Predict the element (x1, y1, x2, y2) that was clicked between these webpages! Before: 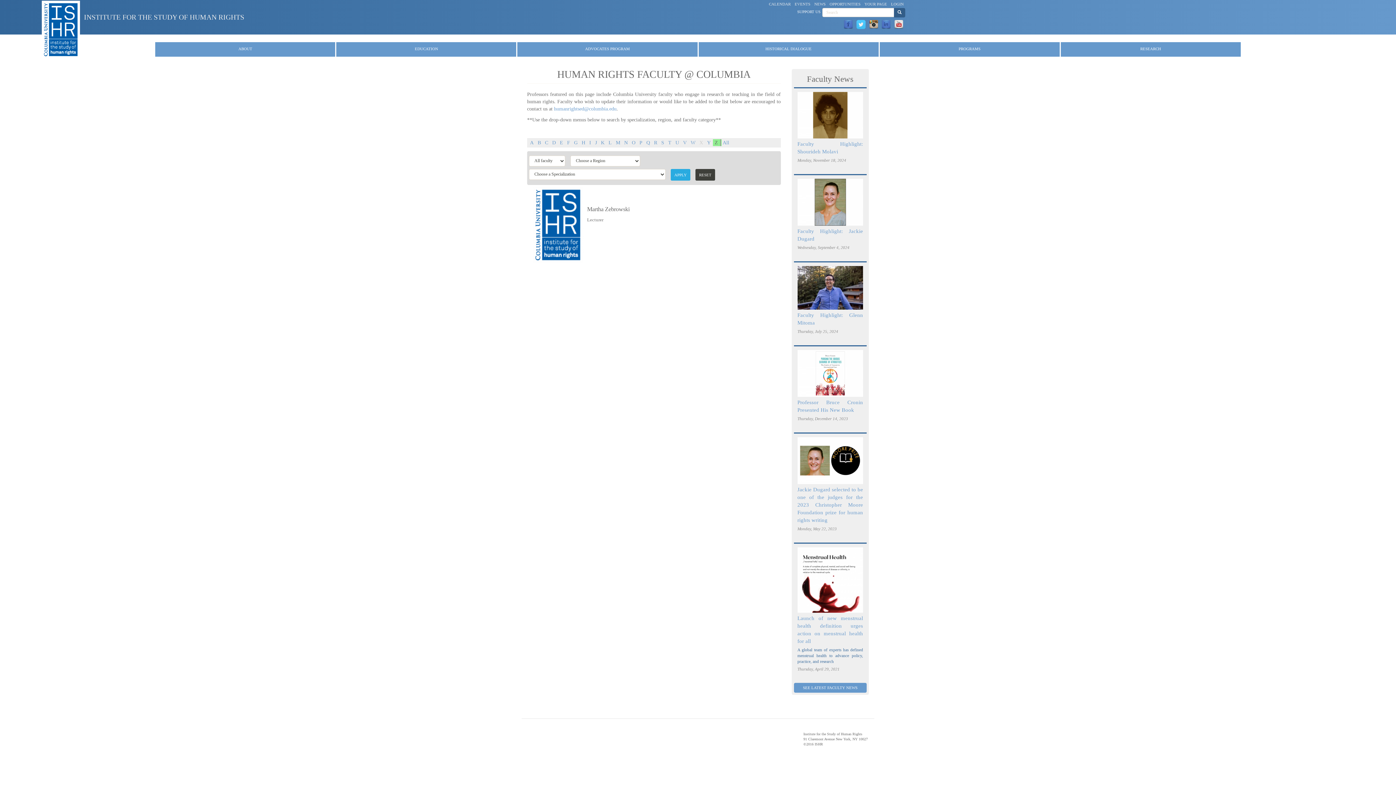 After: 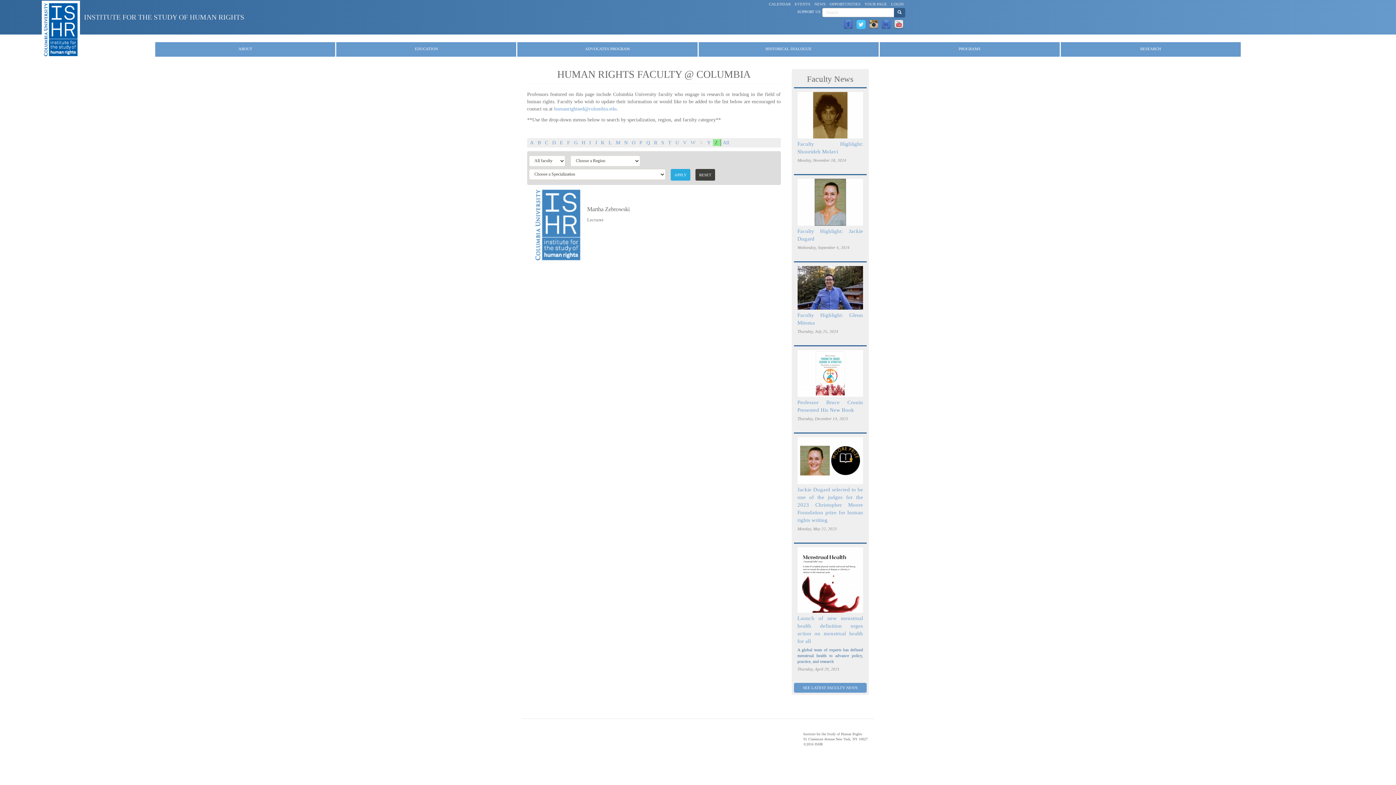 Action: bbox: (532, 186, 583, 263)